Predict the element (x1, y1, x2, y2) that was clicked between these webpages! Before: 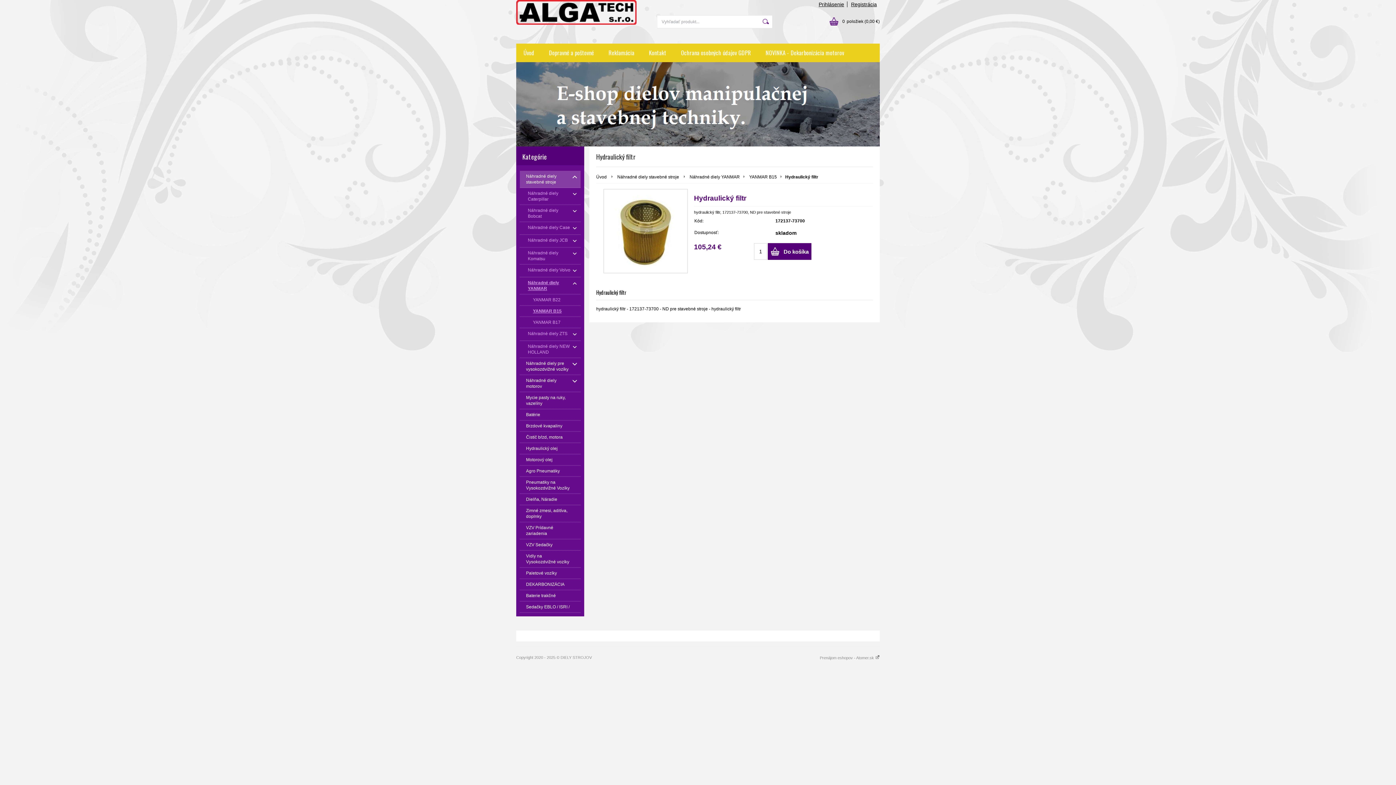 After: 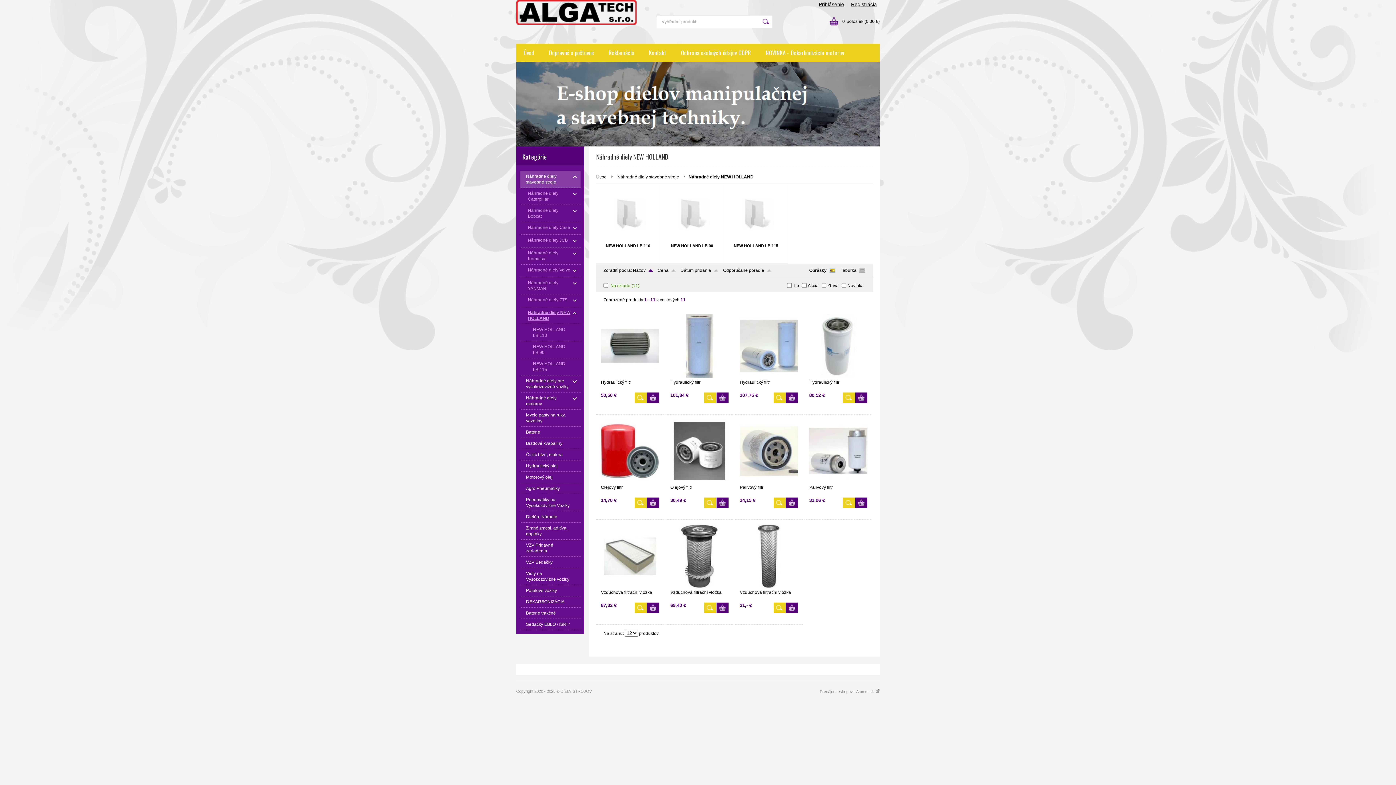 Action: label: Náhradné diely NEW HOLLAND bbox: (520, 340, 580, 358)